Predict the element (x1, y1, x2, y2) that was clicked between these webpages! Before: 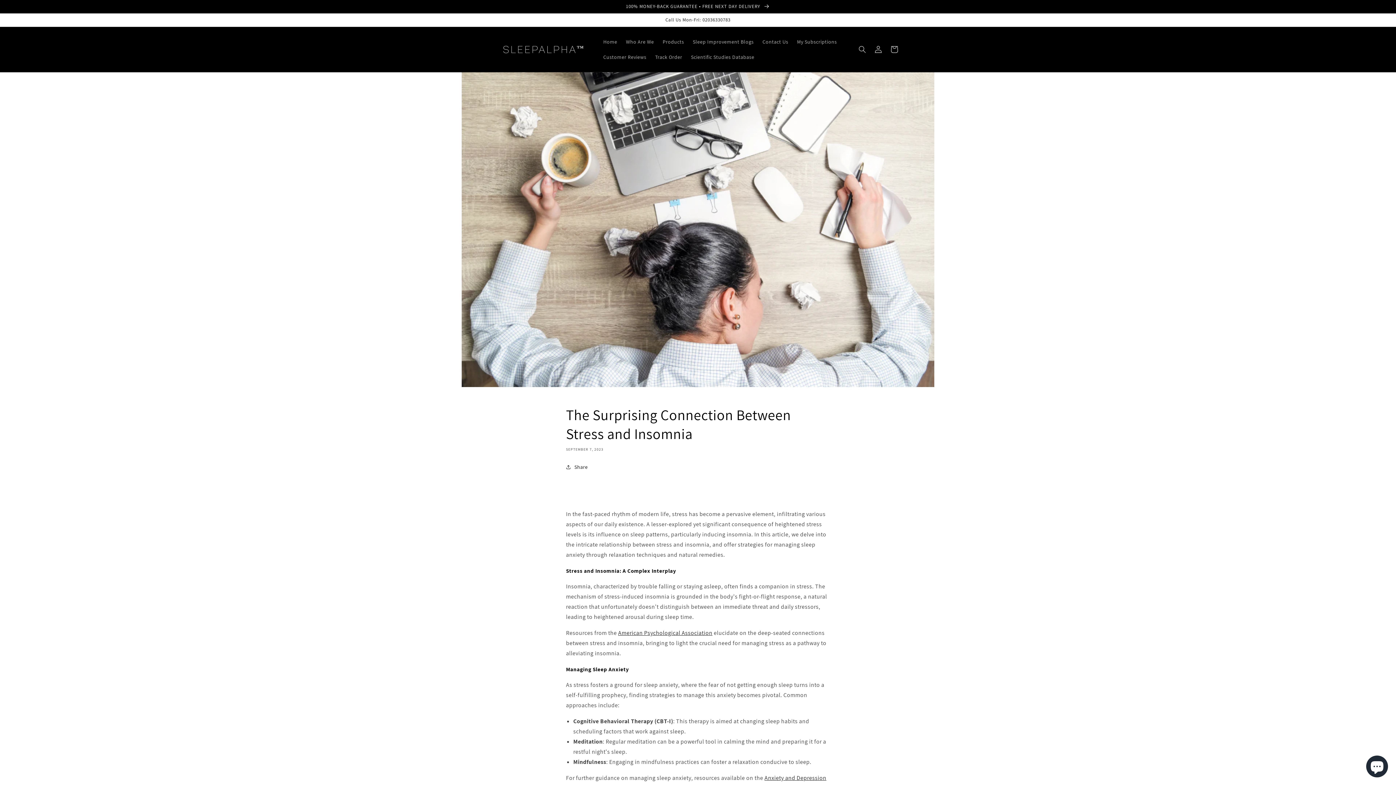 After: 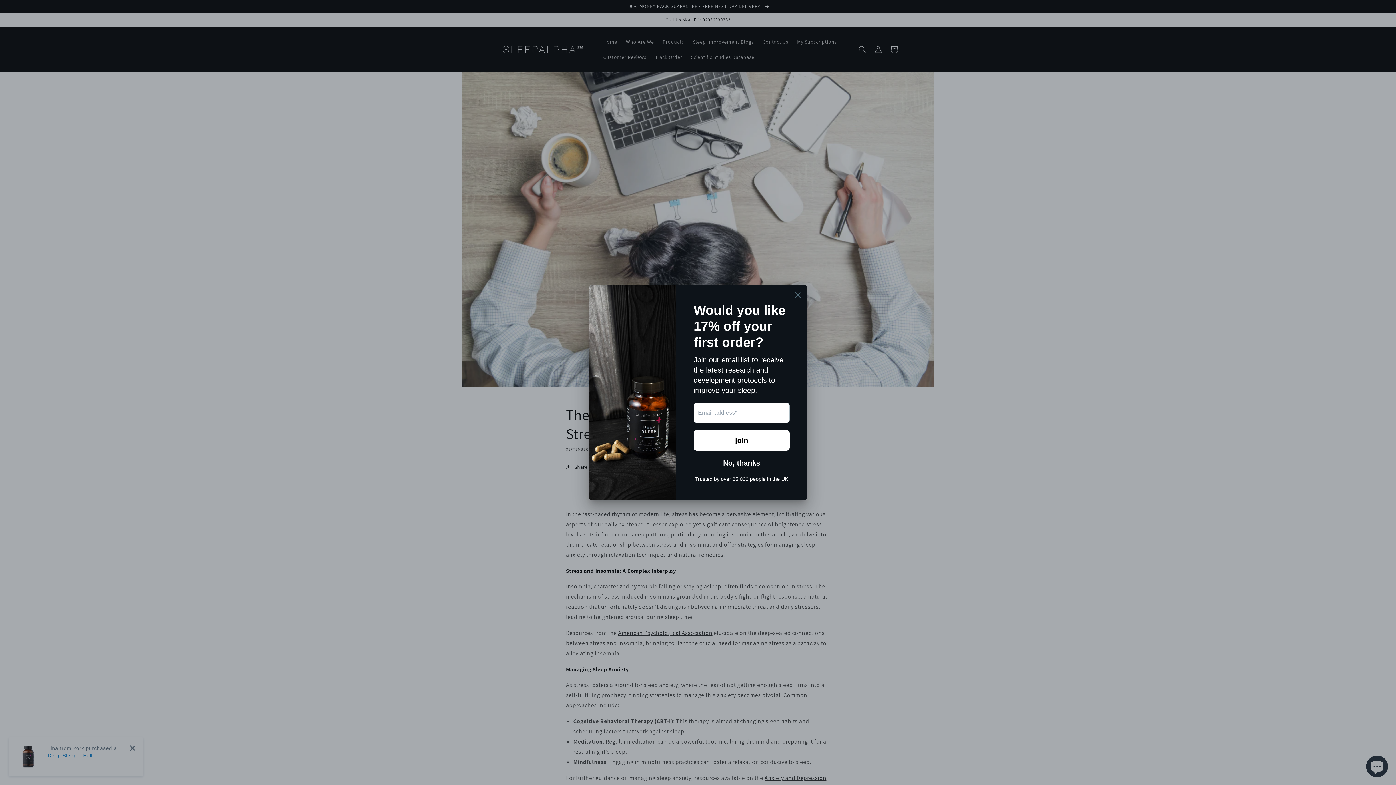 Action: bbox: (566, 462, 588, 471) label: Share